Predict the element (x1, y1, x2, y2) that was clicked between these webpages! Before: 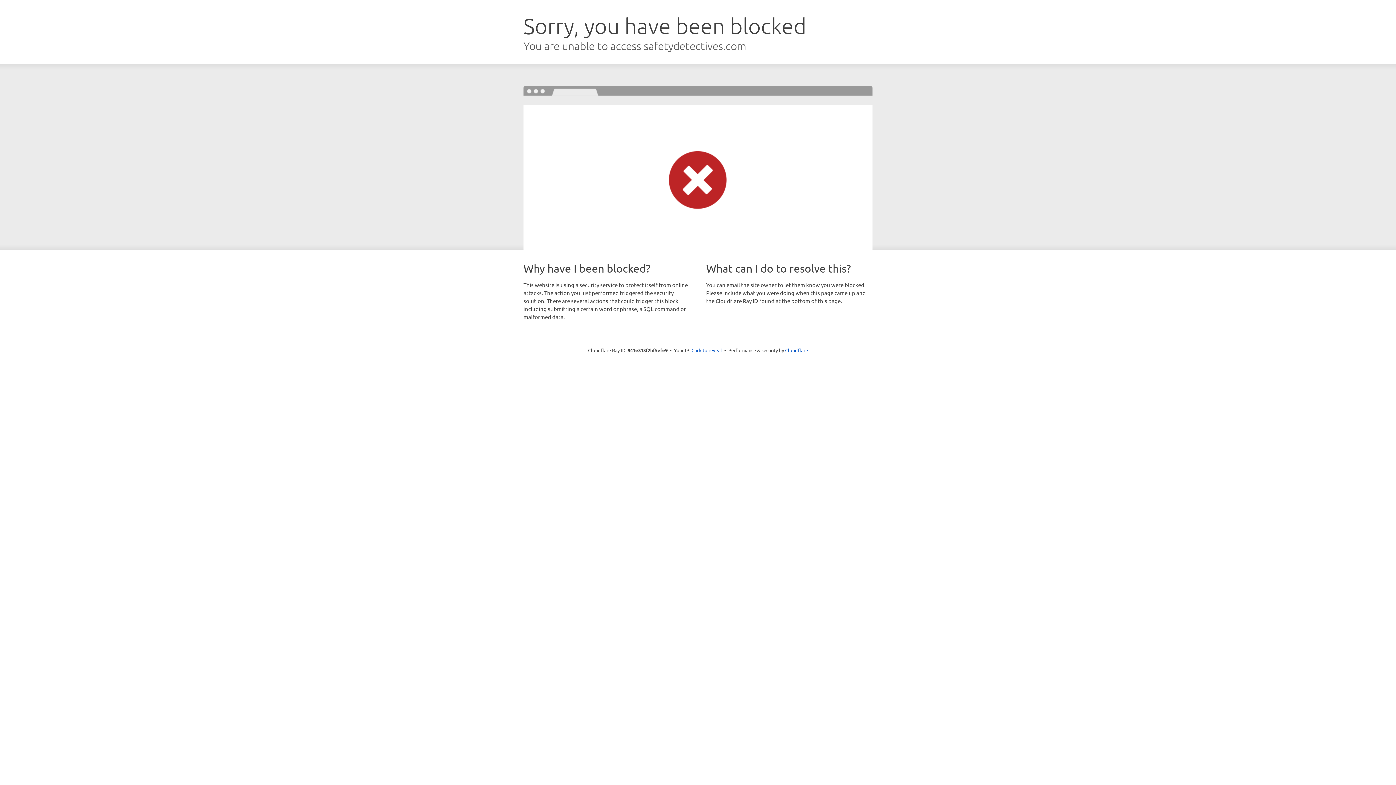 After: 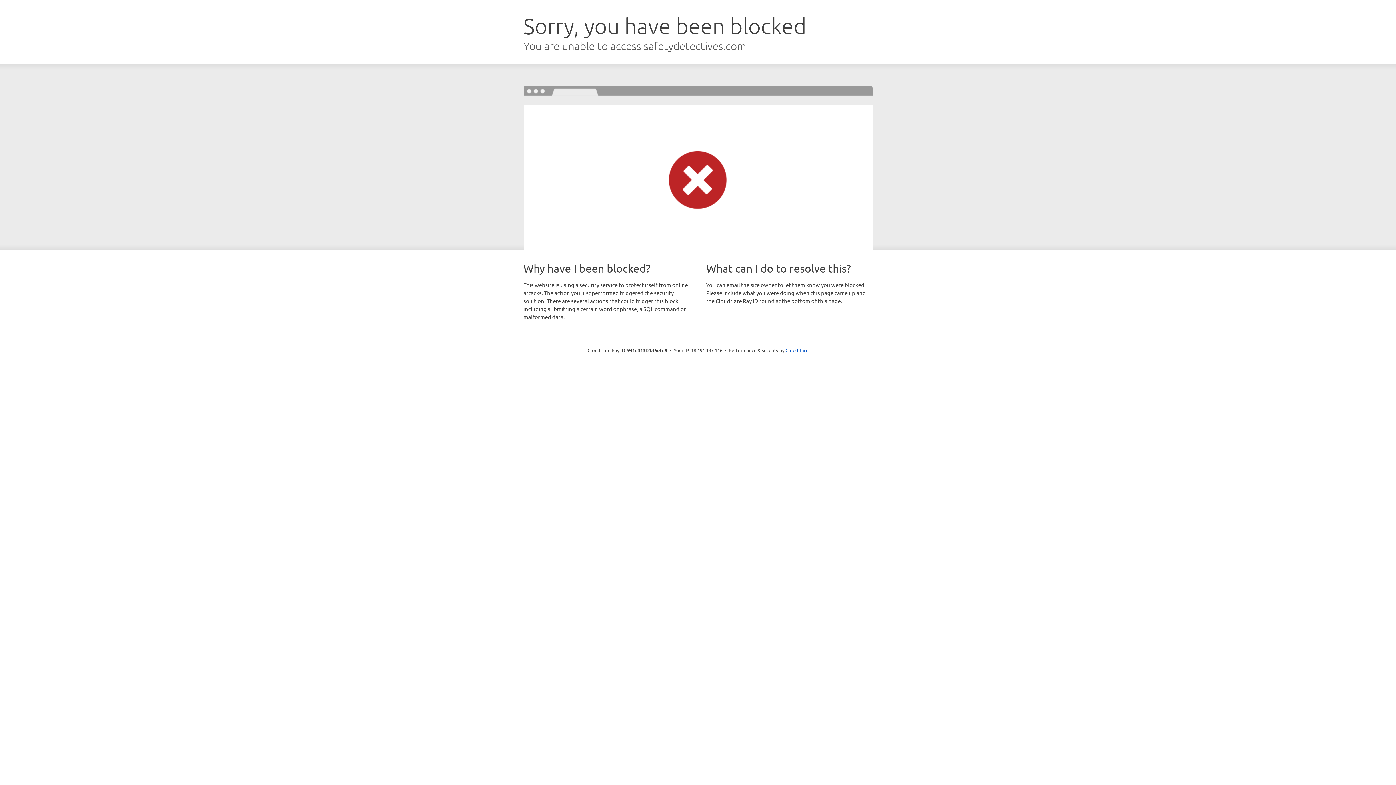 Action: bbox: (691, 346, 722, 353) label: Click to reveal